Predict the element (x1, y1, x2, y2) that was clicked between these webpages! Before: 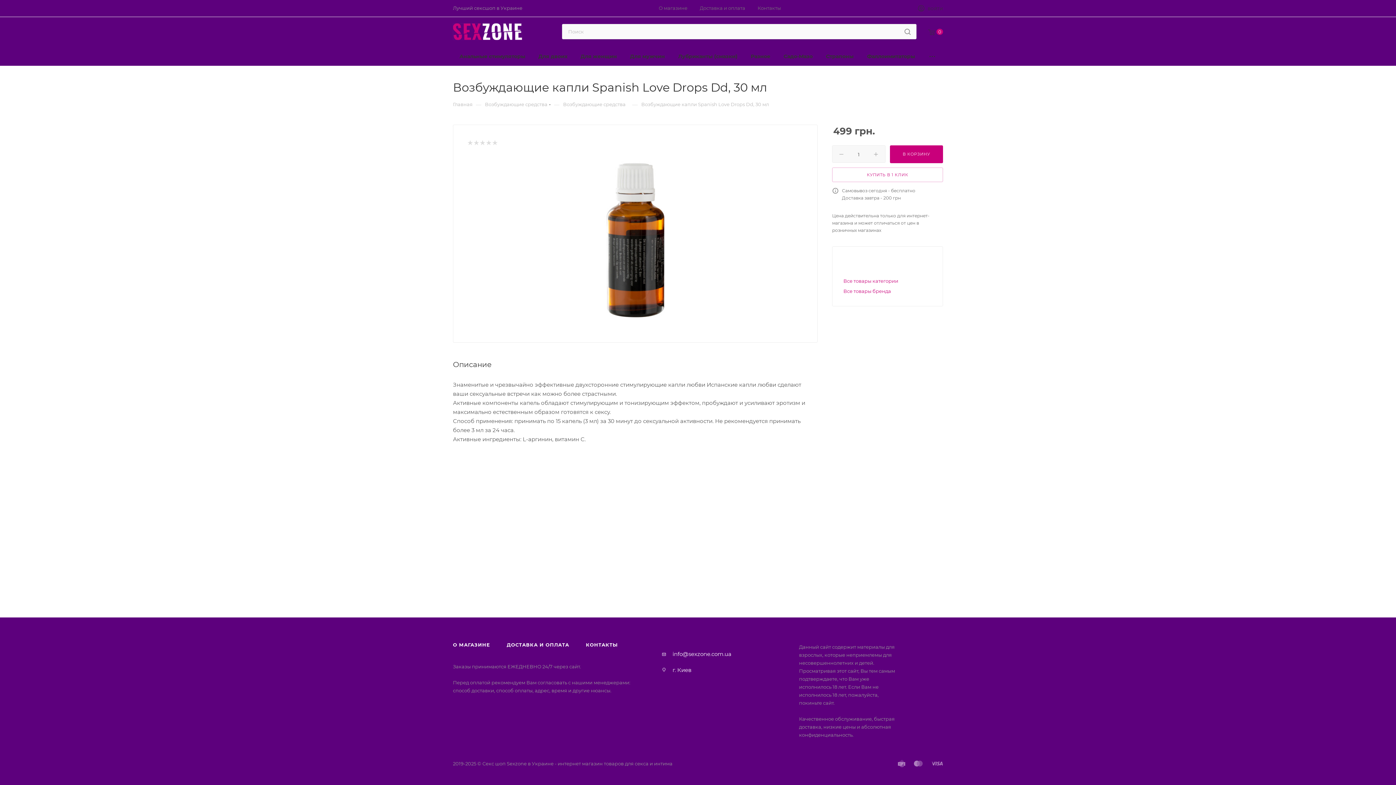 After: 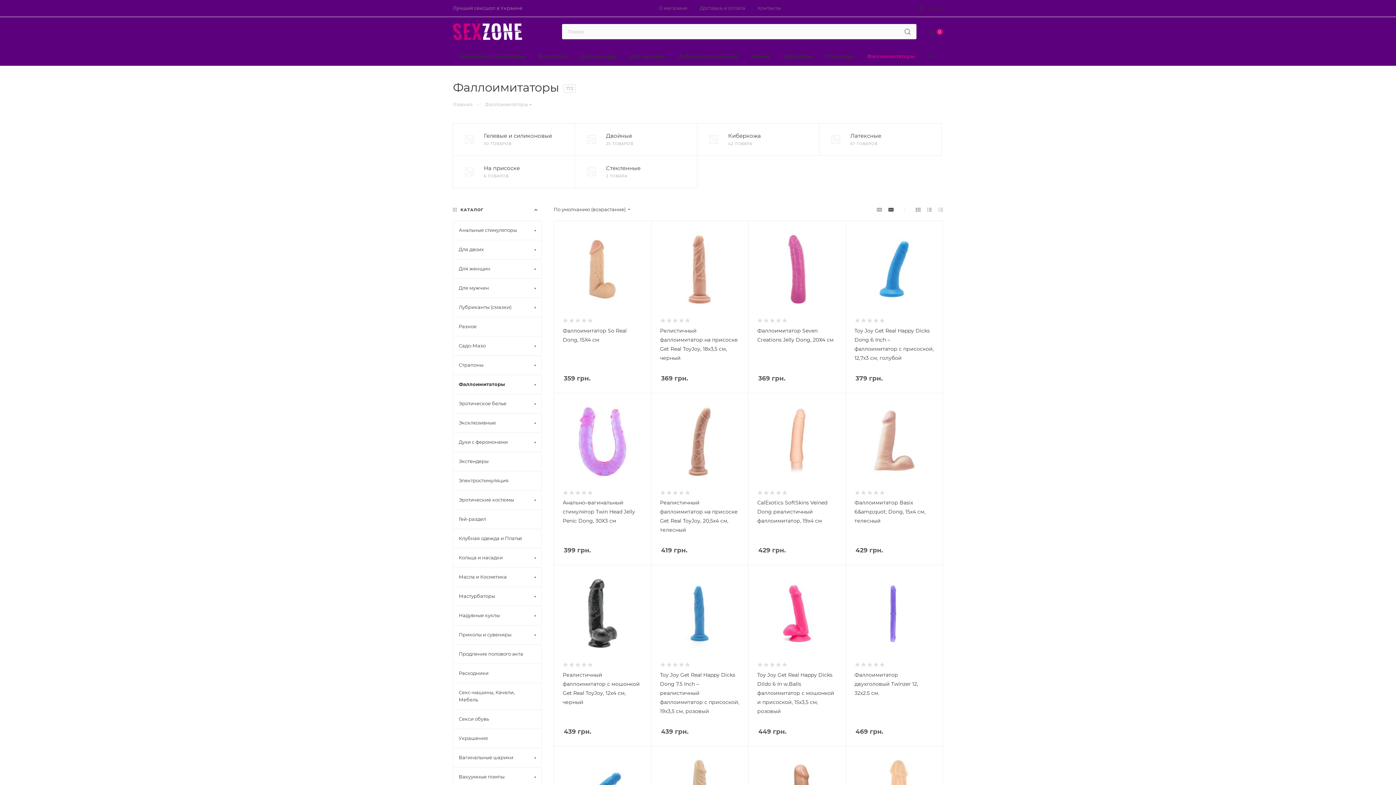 Action: bbox: (860, 46, 922, 65) label: Фаллоимитаторы